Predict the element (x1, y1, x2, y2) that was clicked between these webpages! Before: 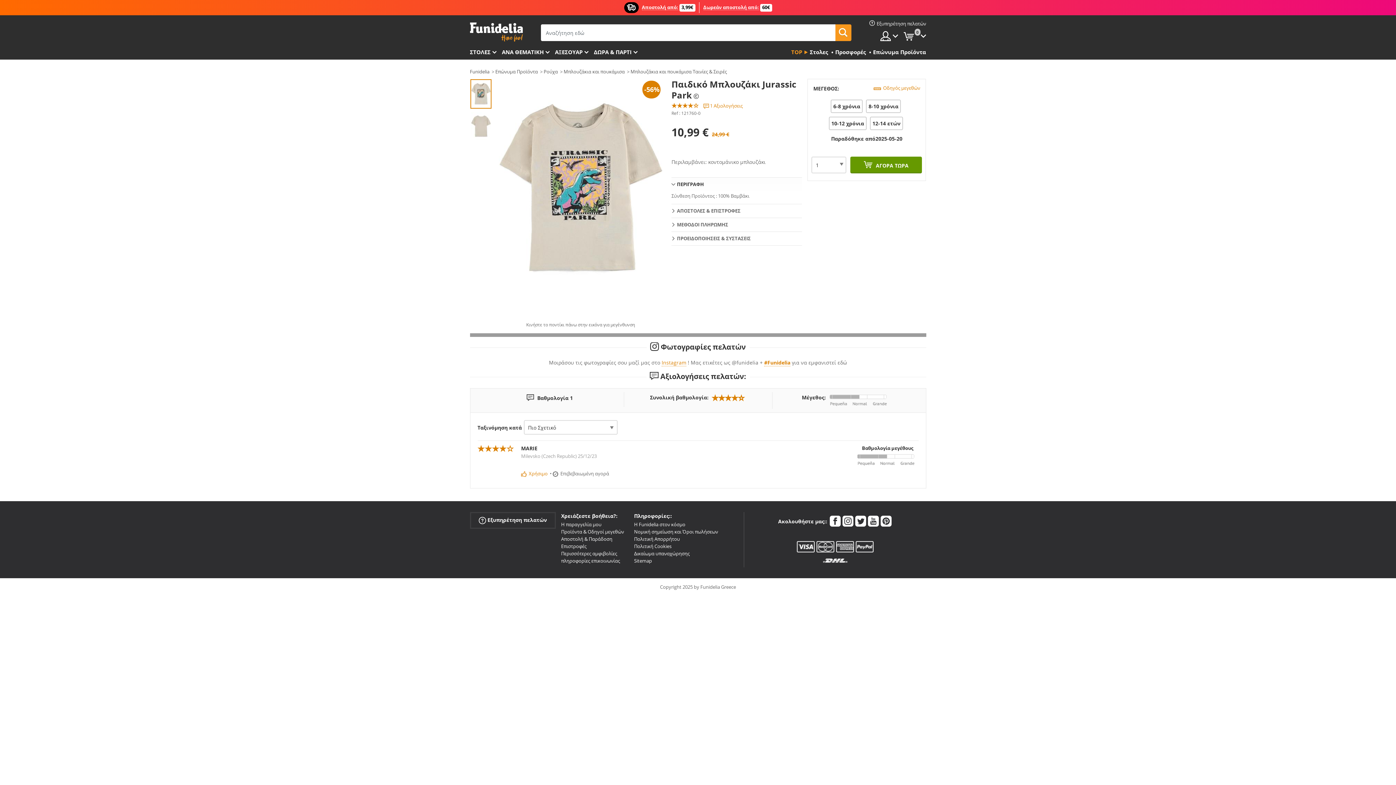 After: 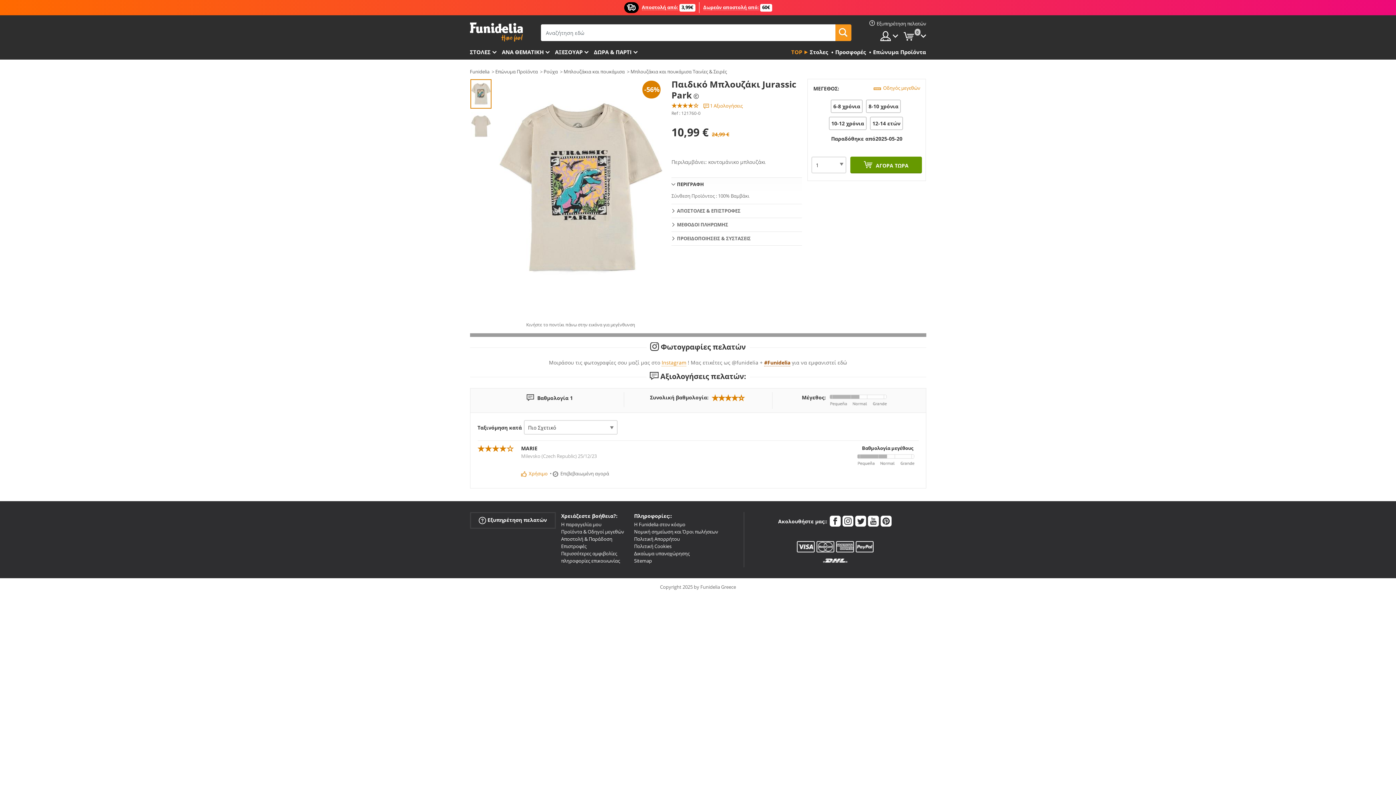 Action: label: #Funidelia bbox: (764, 359, 790, 366)